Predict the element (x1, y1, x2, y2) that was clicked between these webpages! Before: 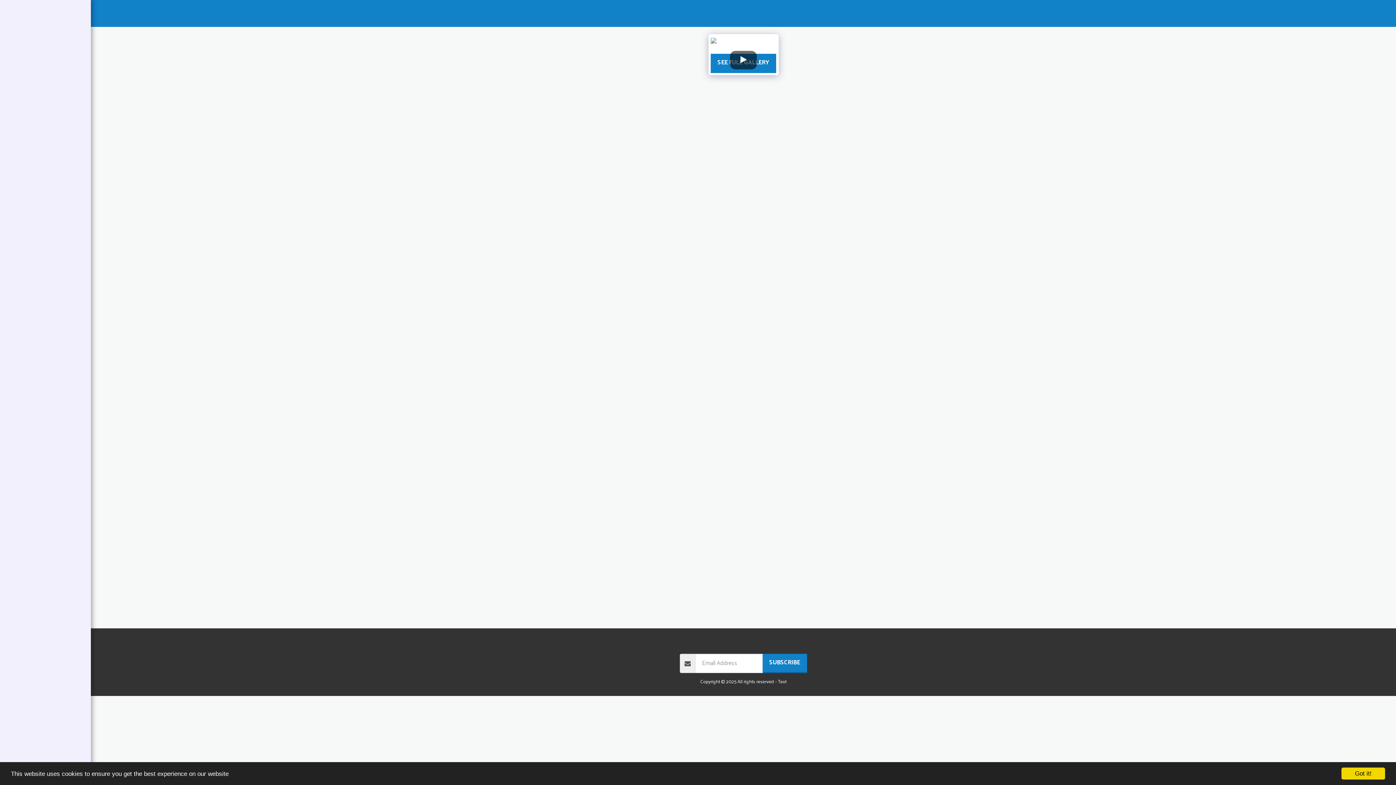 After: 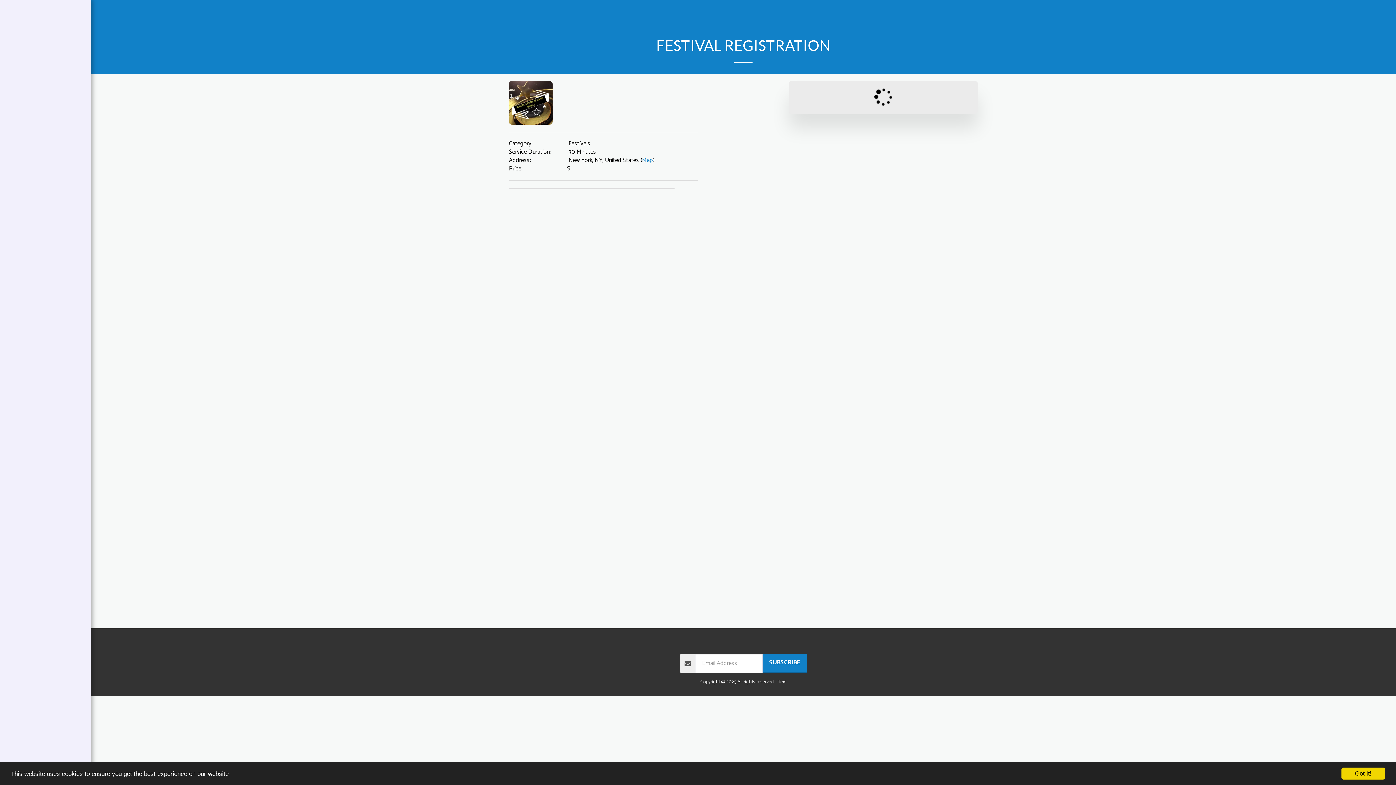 Action: label: FESTIVAL REGISTRATION bbox: (530, 639, 582, 646)